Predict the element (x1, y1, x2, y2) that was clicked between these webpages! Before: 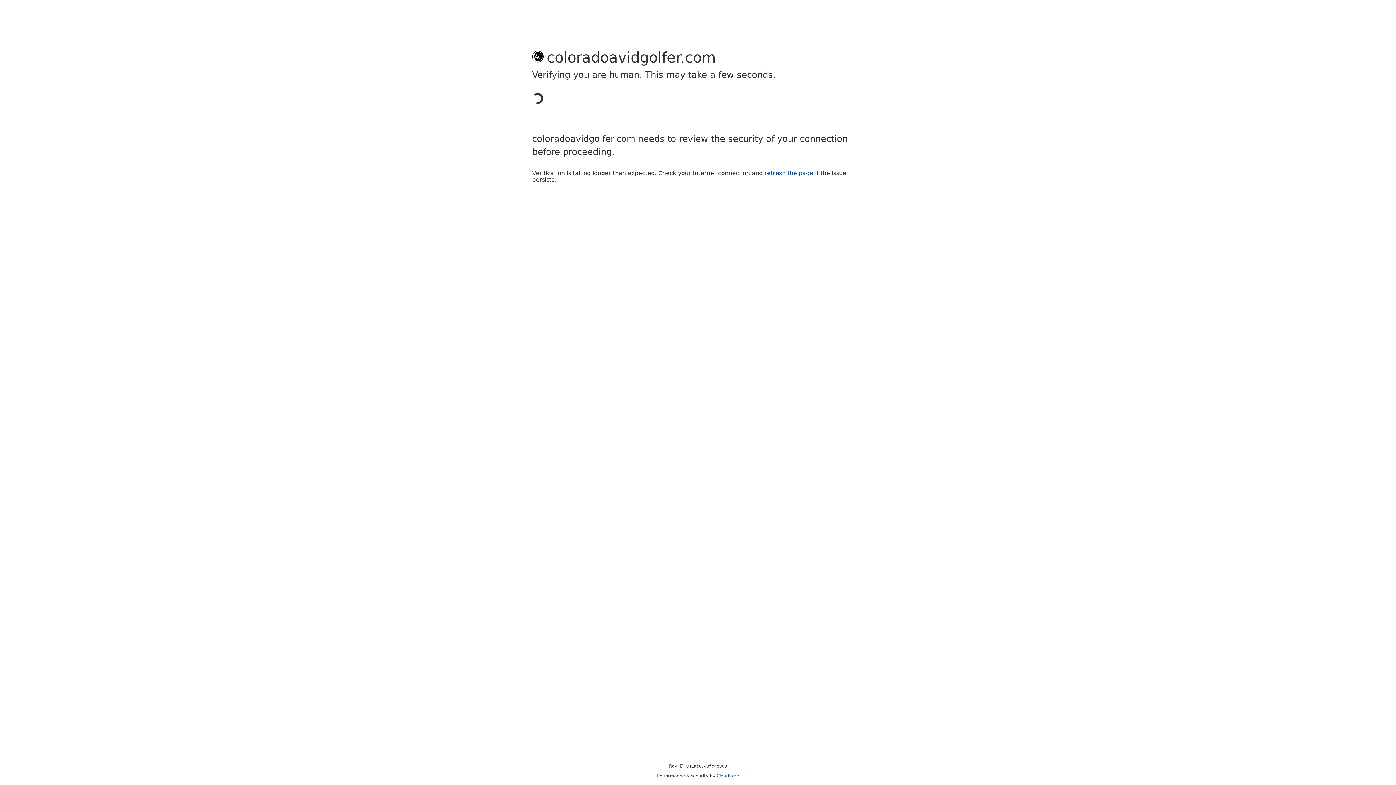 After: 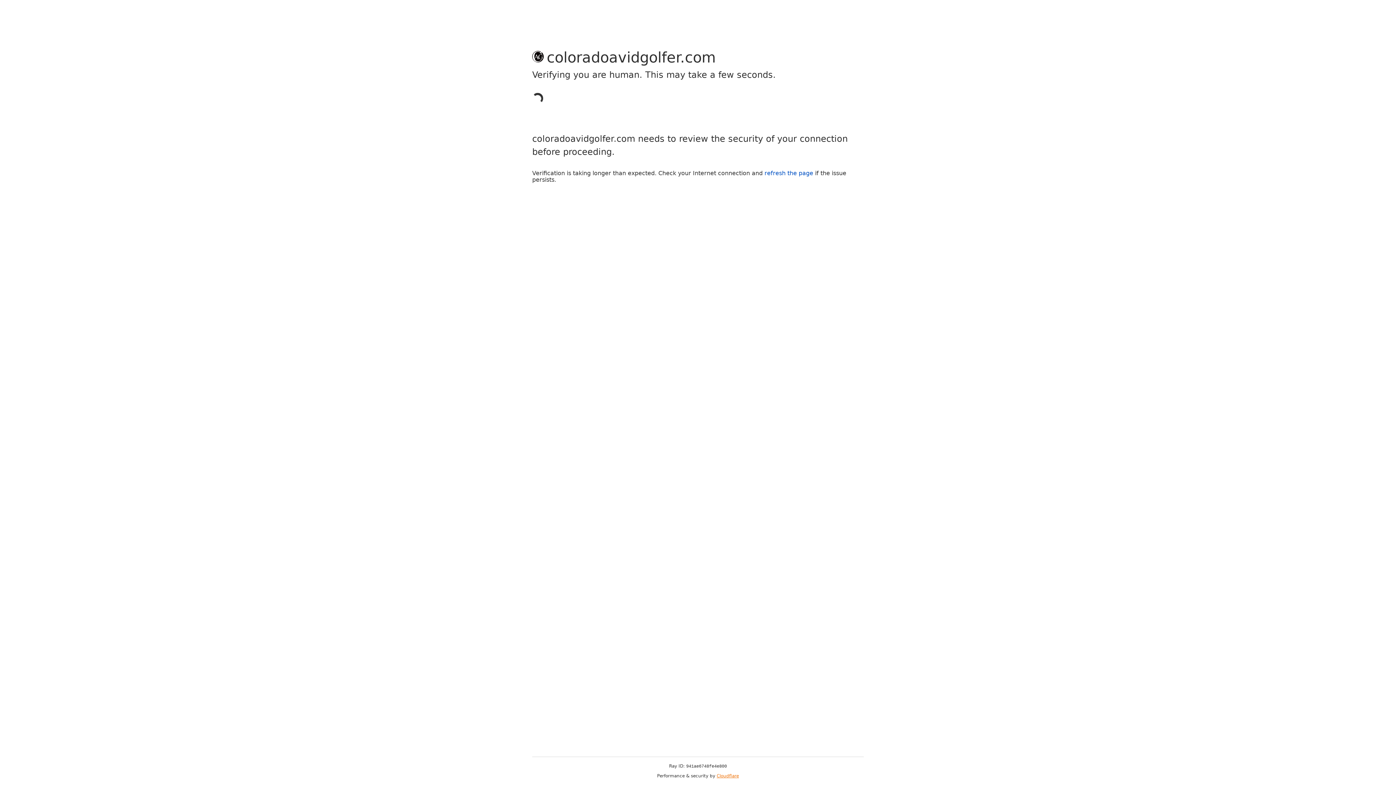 Action: bbox: (716, 773, 739, 778) label: Cloudflare